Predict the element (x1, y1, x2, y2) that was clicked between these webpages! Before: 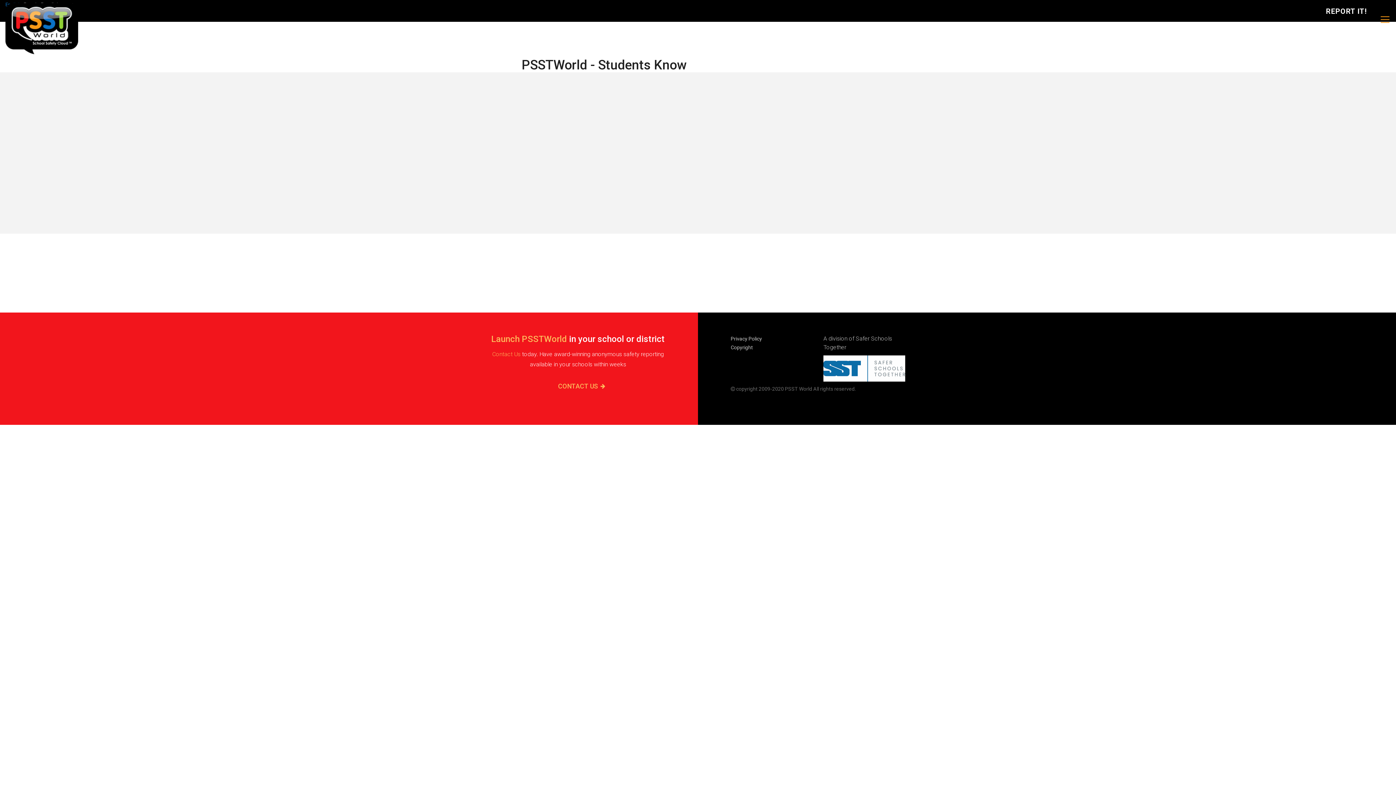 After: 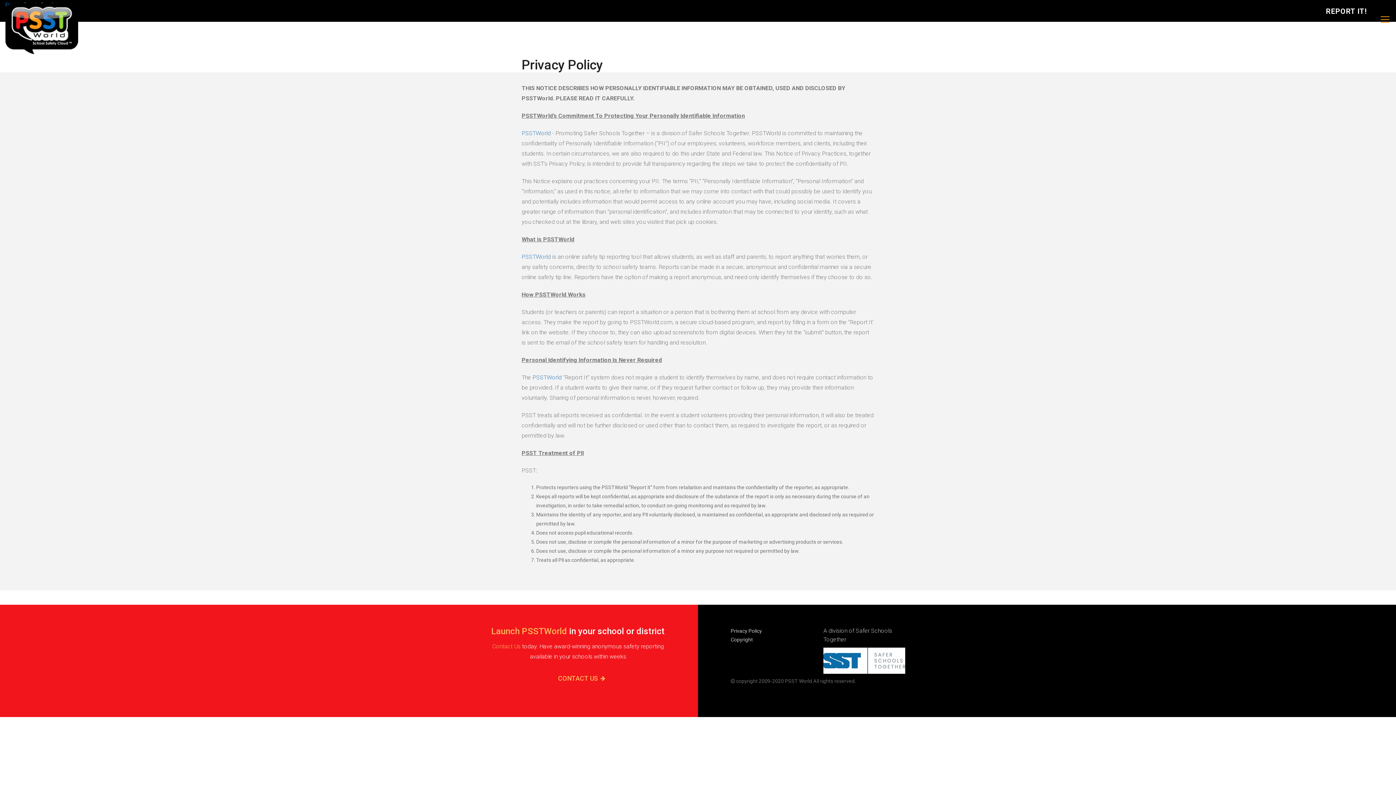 Action: label: Privacy Policy bbox: (730, 336, 762, 341)